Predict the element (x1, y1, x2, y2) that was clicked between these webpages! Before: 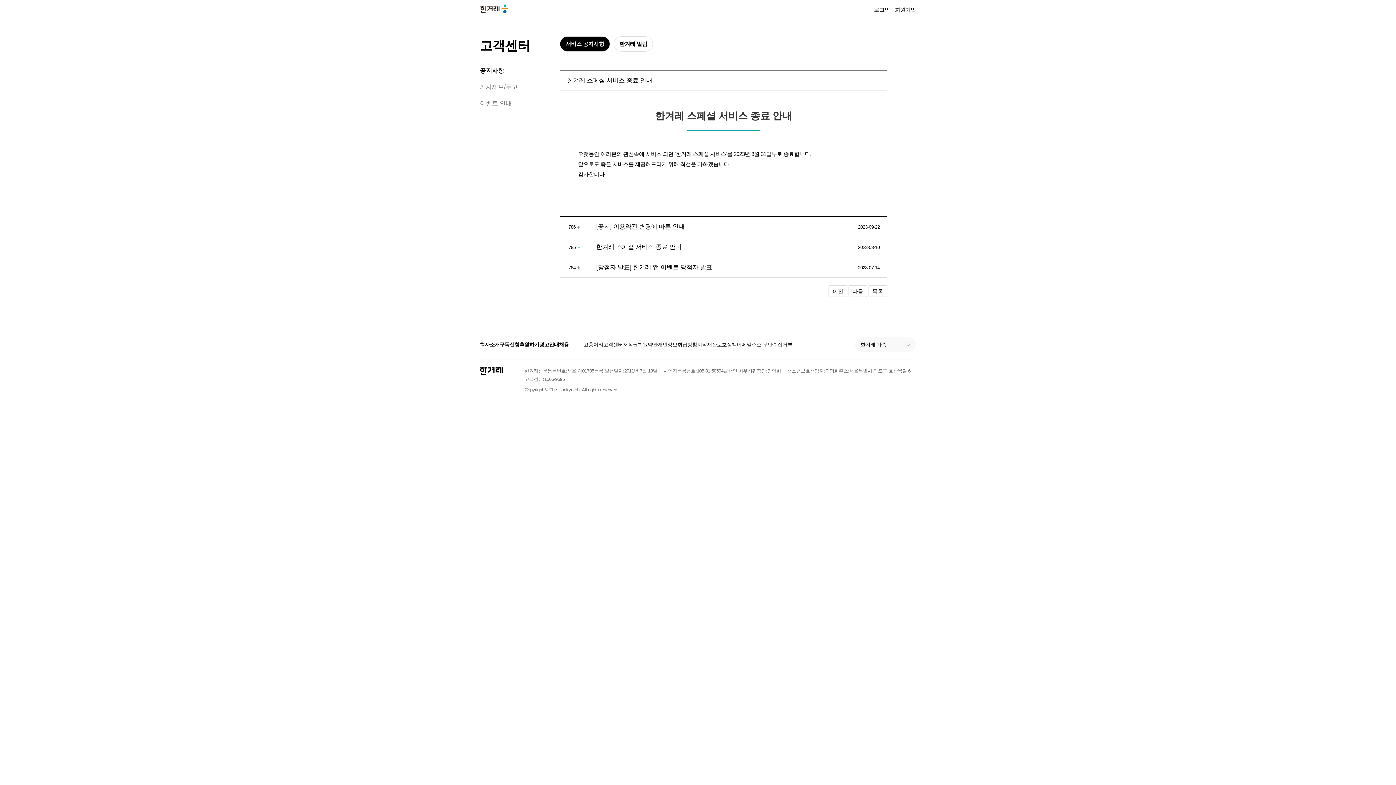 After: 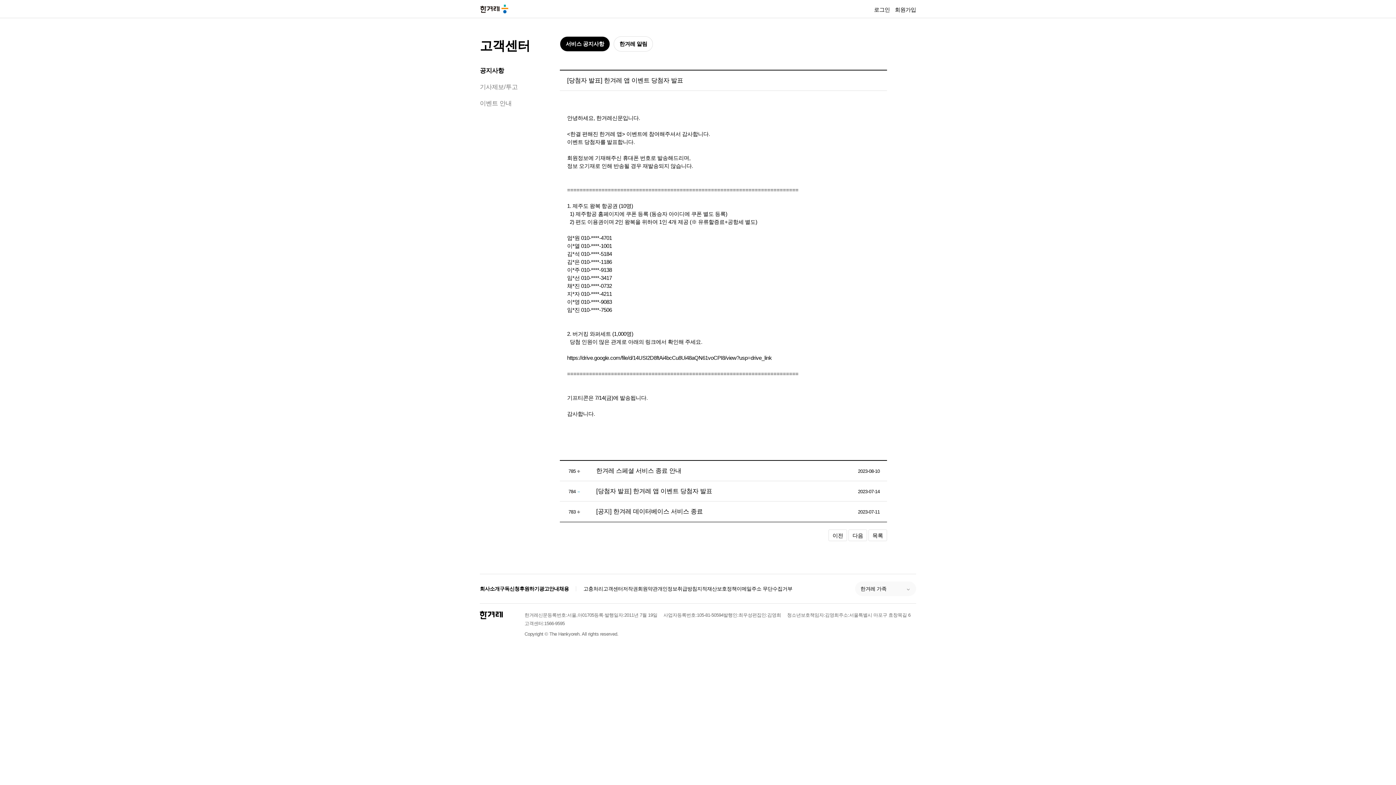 Action: label: [당첨자 발표] 한겨레 앱 이벤트 당첨자 발표 bbox: (596, 264, 712, 270)